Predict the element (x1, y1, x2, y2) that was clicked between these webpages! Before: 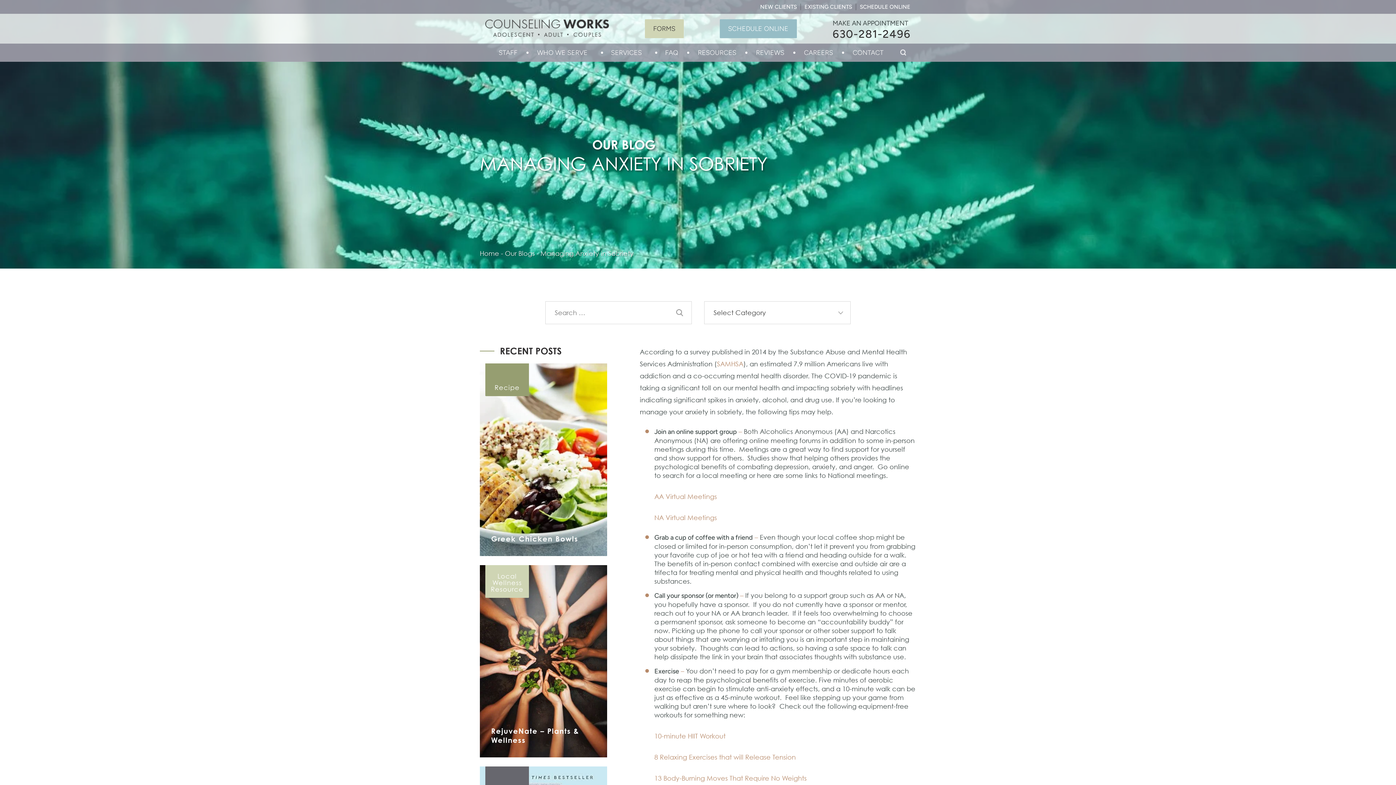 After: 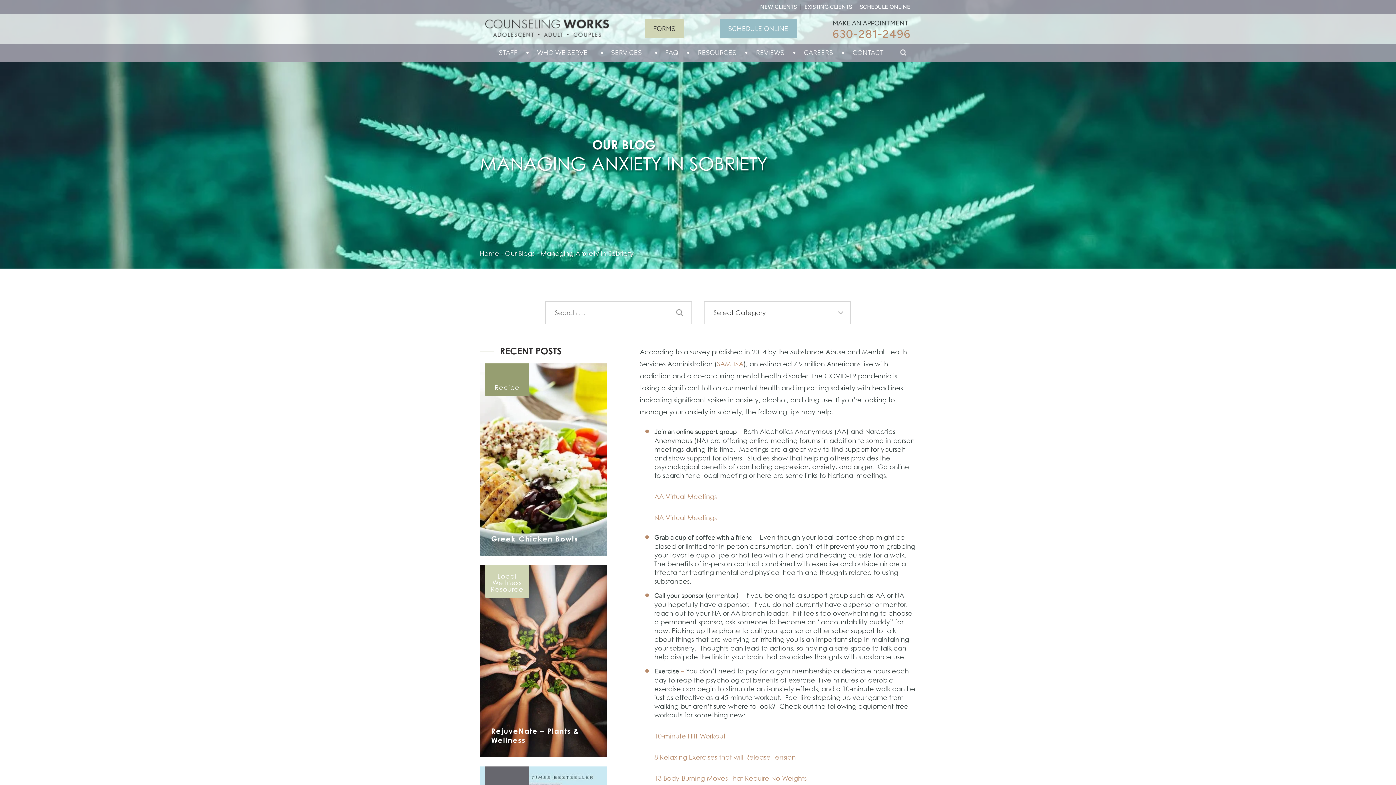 Action: label: 630-281-2496 bbox: (832, 27, 910, 40)